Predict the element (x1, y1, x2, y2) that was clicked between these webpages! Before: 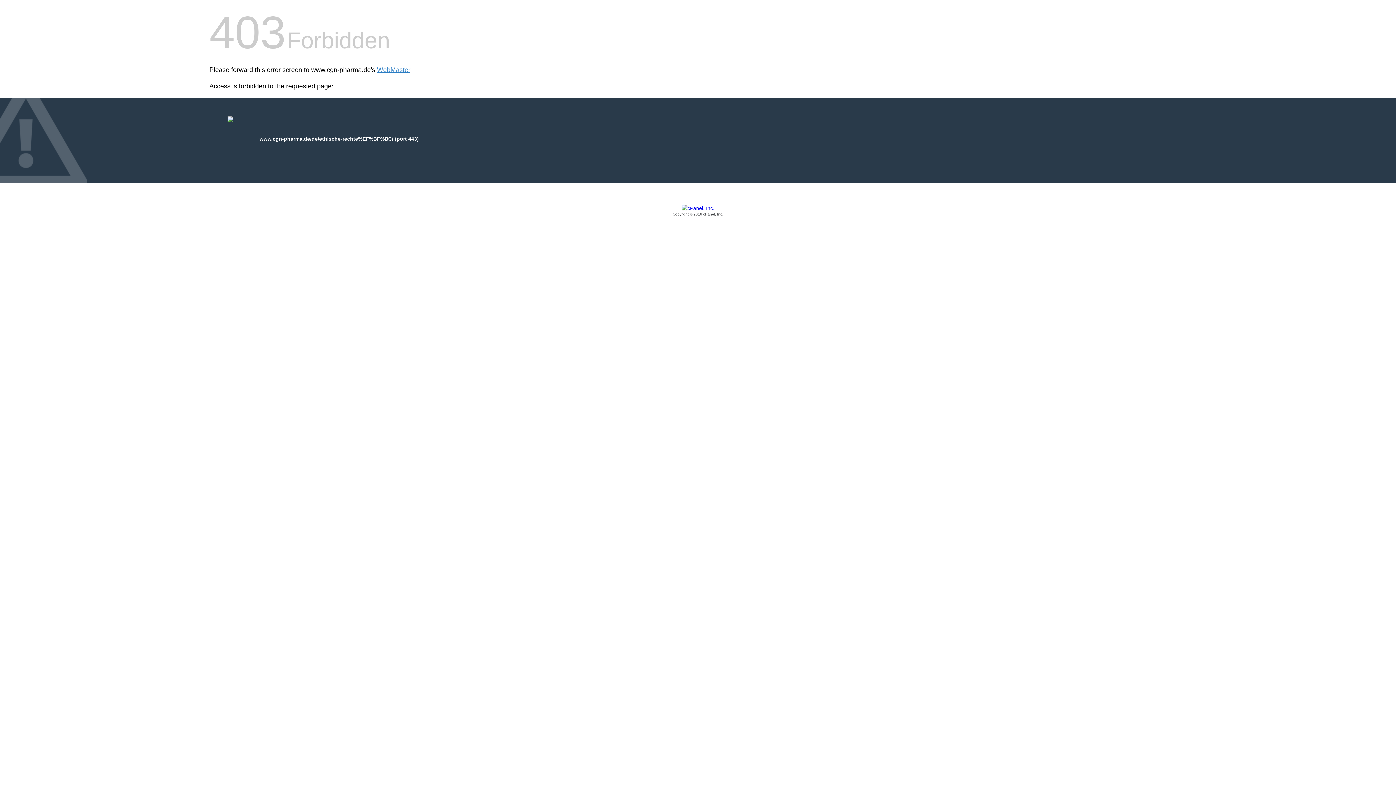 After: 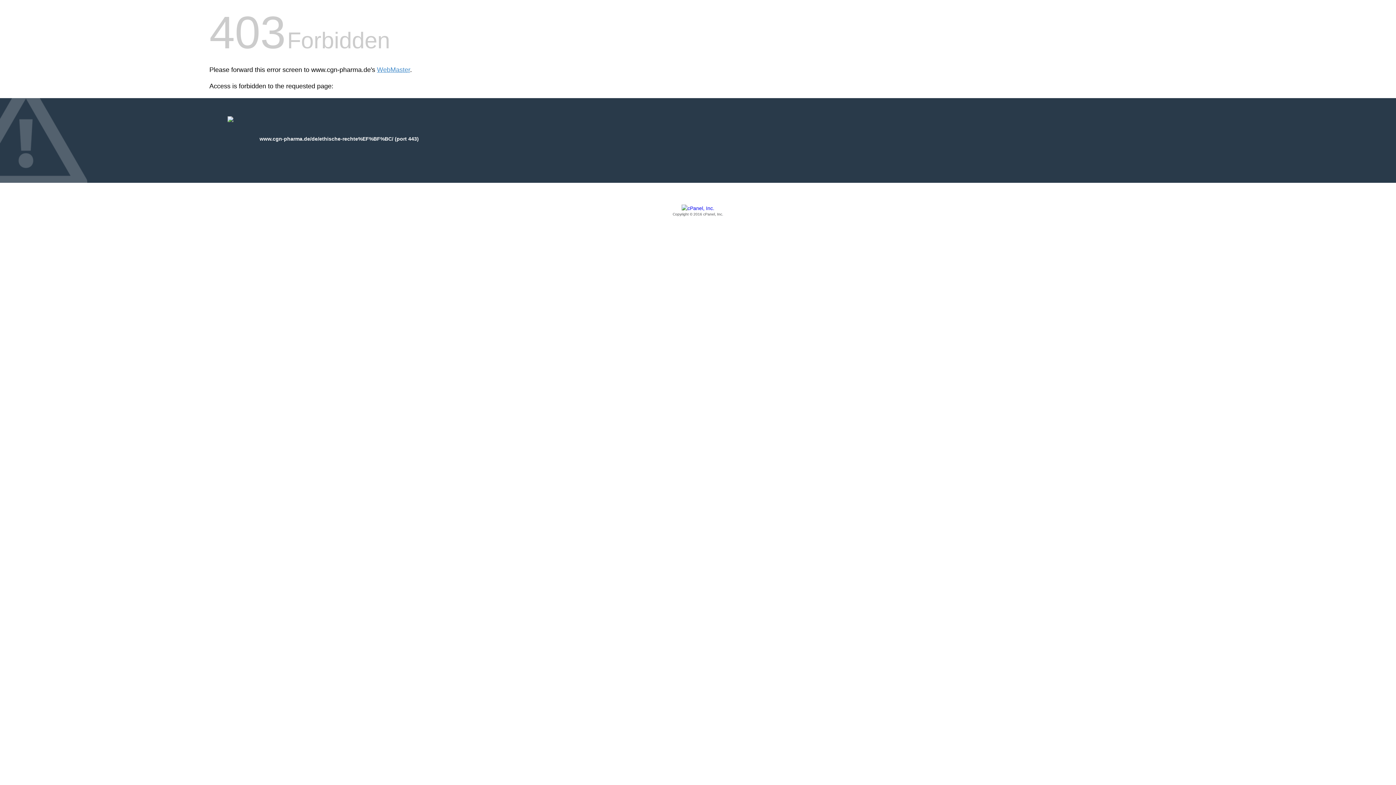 Action: label: Copyright © 2016 cPanel, Inc. bbox: (209, 205, 1186, 217)